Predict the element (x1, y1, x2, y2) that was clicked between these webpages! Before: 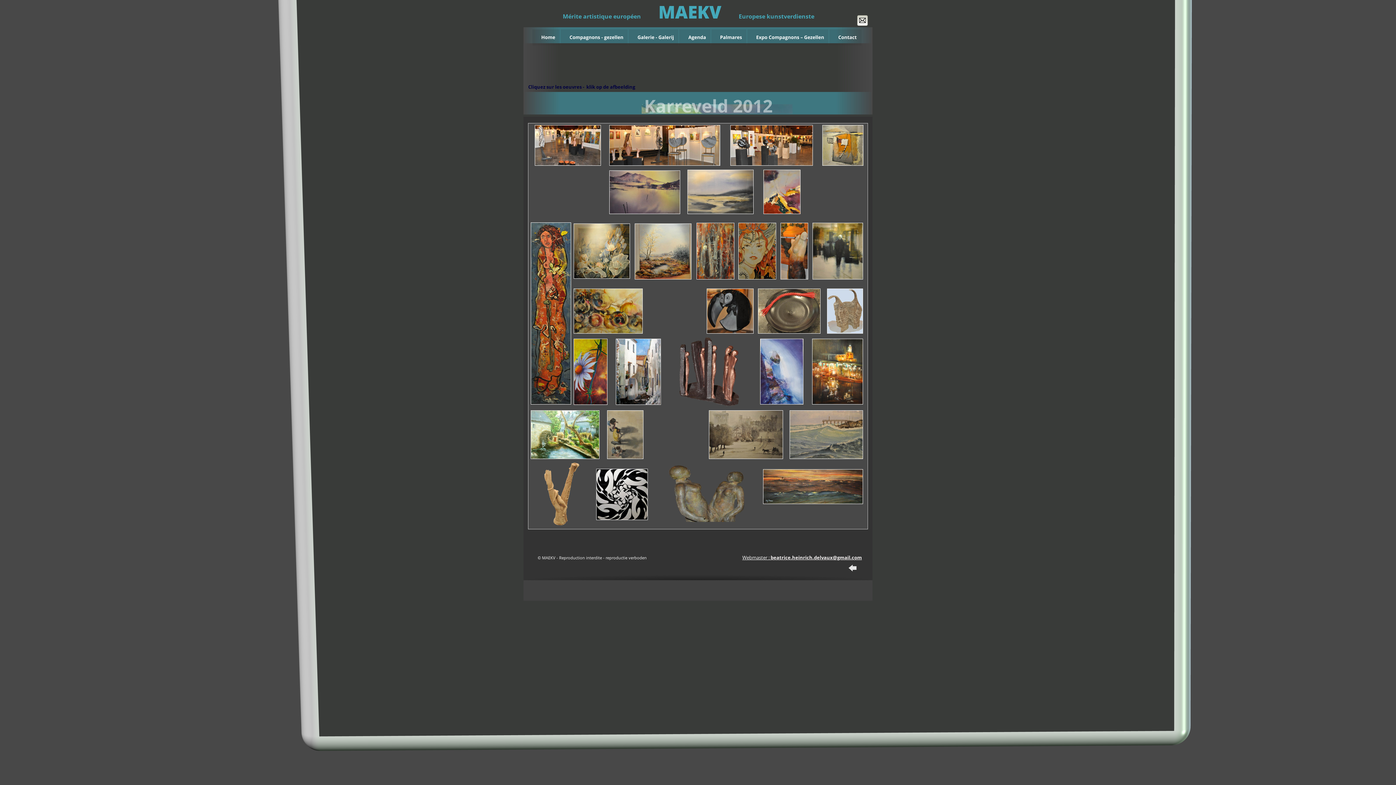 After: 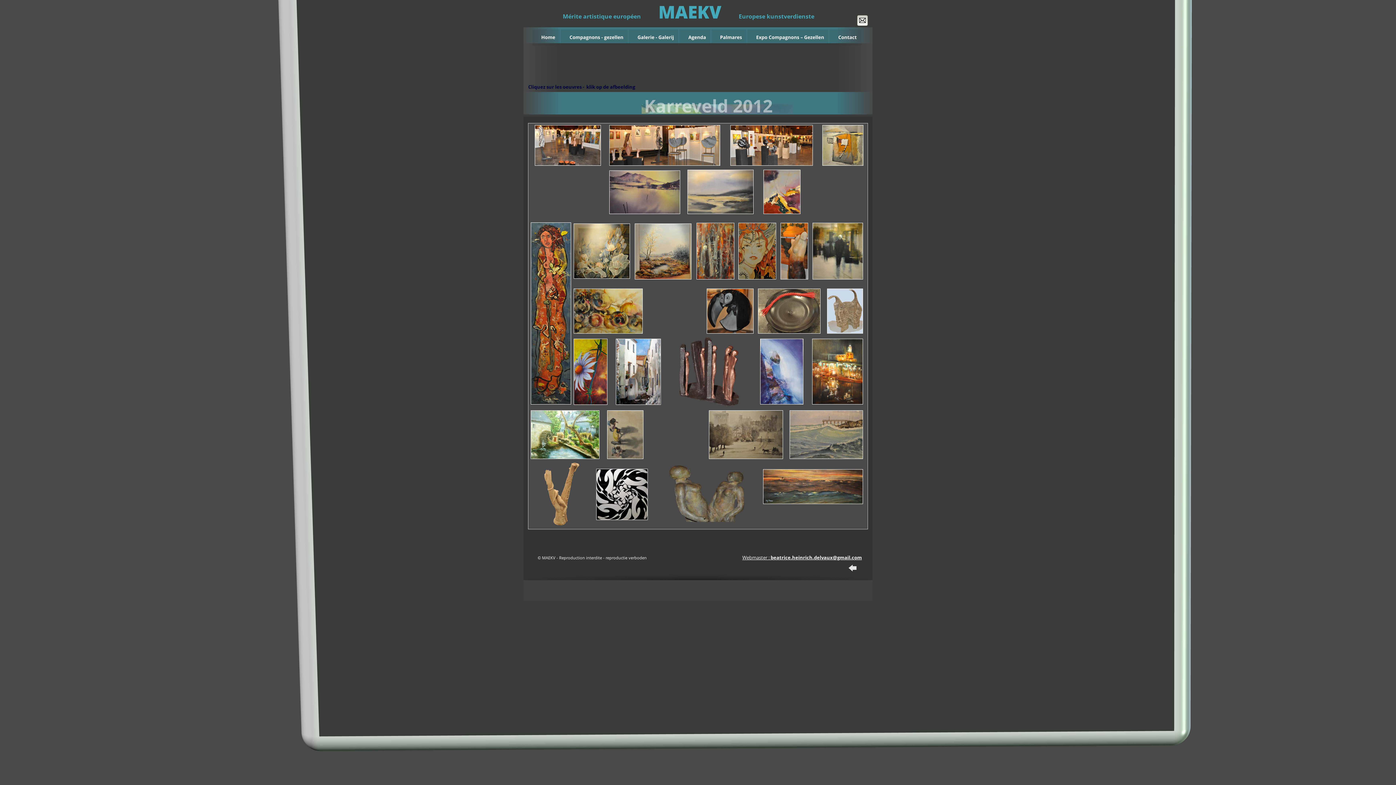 Action: bbox: (770, 554, 862, 561) label: beatrice.heinrich.delvaux@gmail.com